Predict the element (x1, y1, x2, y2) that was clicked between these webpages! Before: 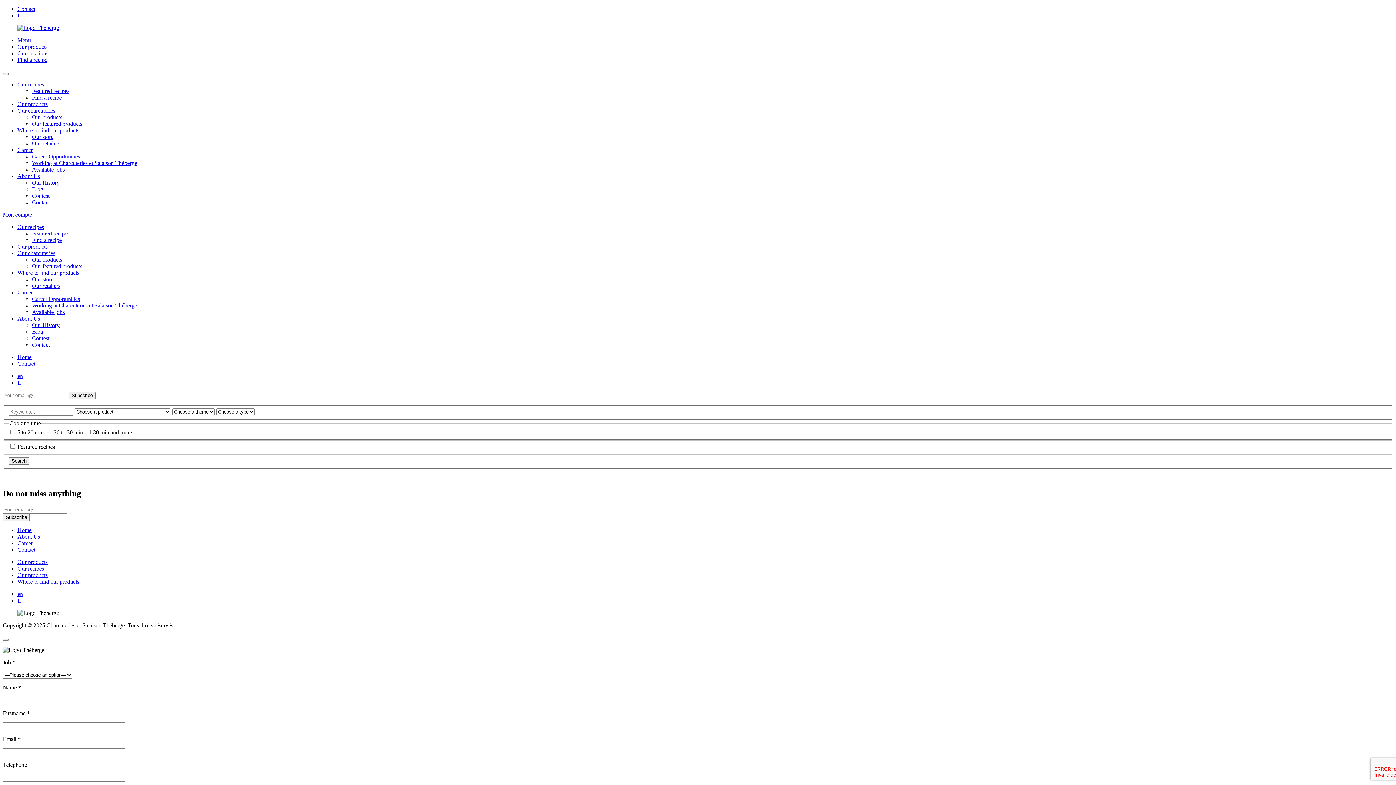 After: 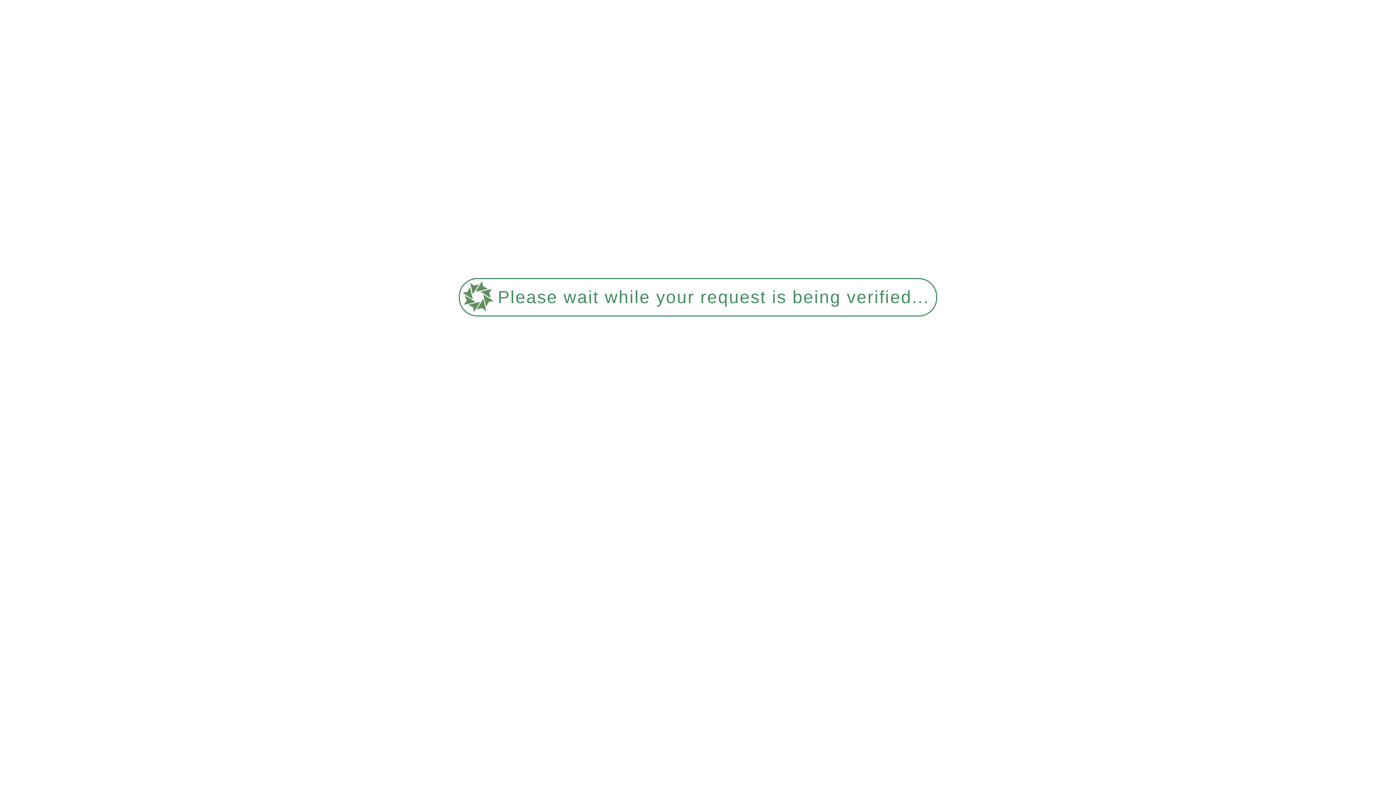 Action: bbox: (17, 224, 44, 230) label: Our recipes